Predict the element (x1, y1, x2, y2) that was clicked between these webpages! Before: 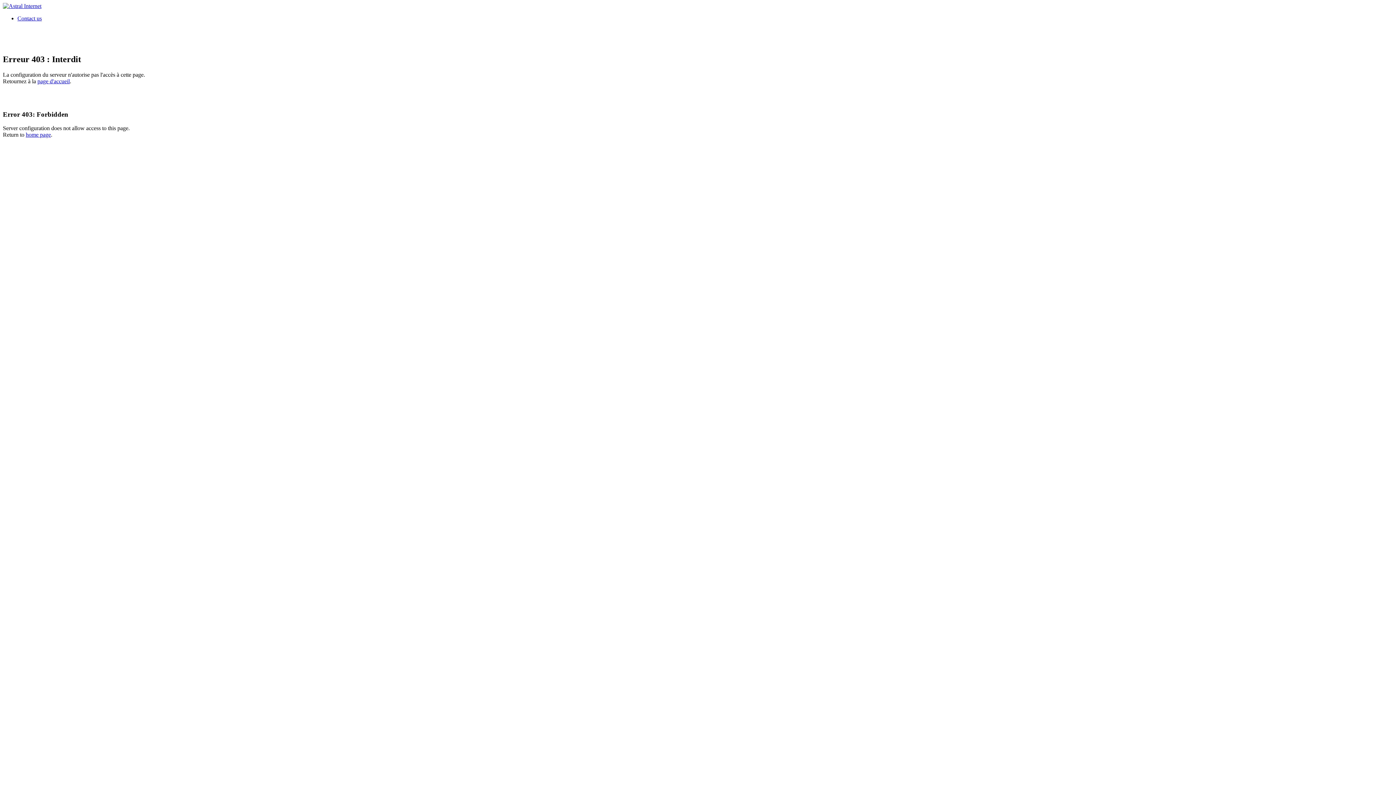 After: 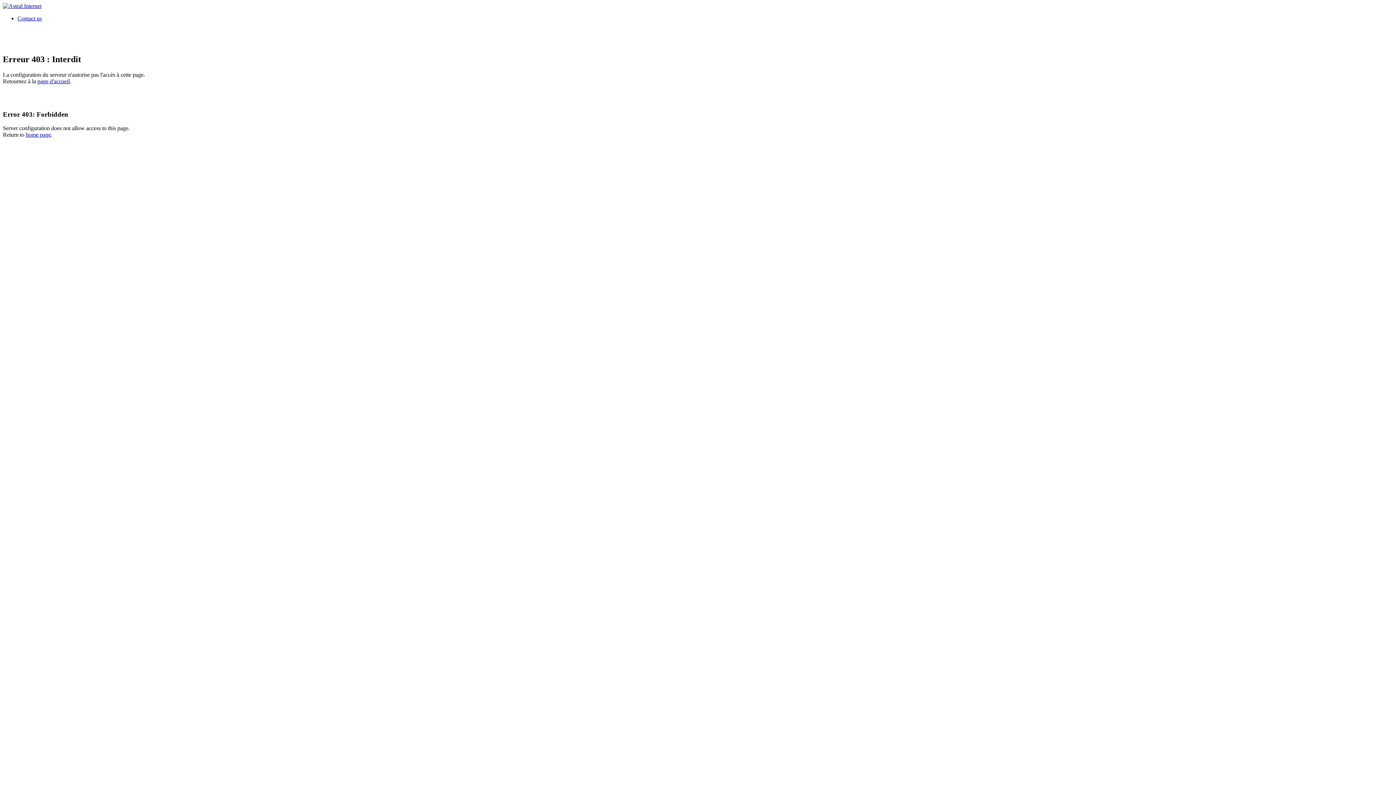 Action: label: home page bbox: (25, 131, 50, 137)